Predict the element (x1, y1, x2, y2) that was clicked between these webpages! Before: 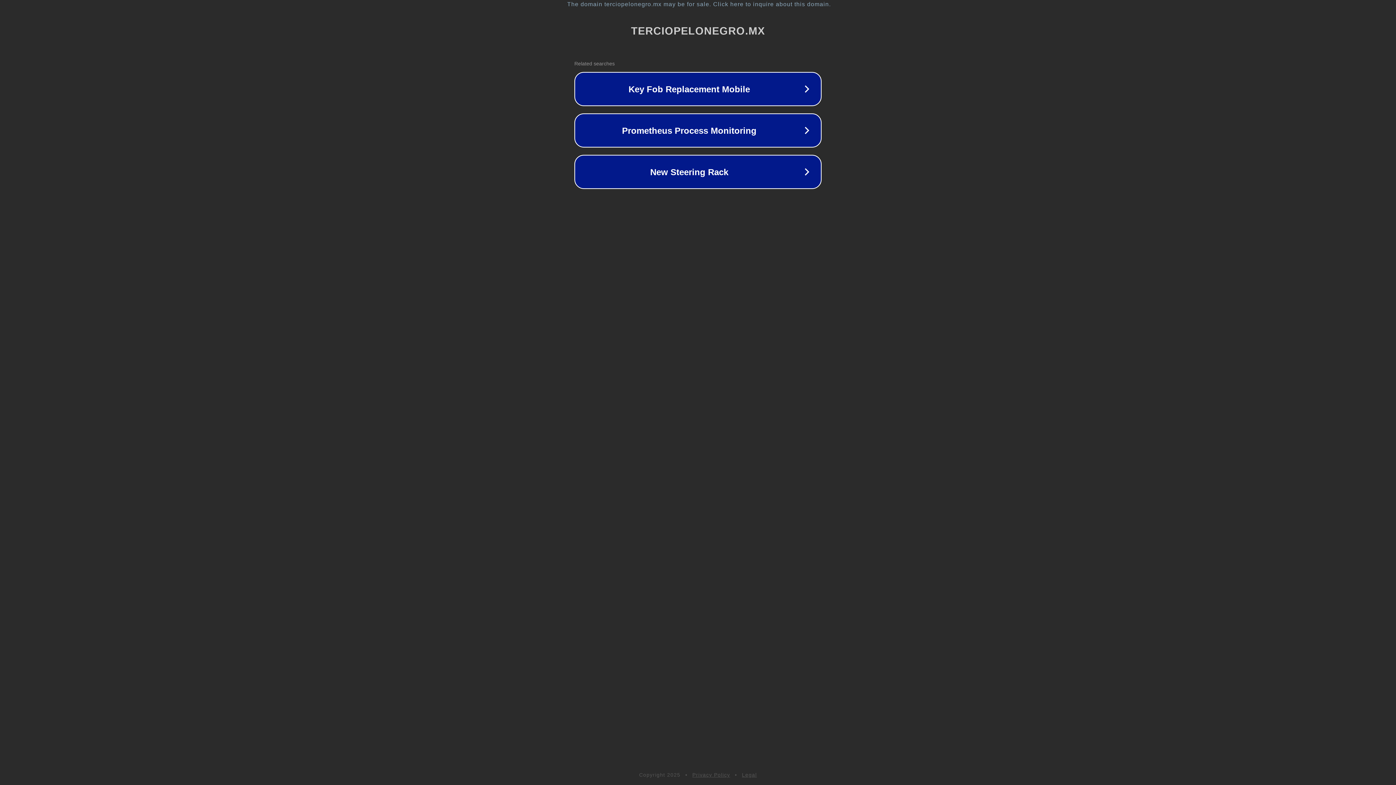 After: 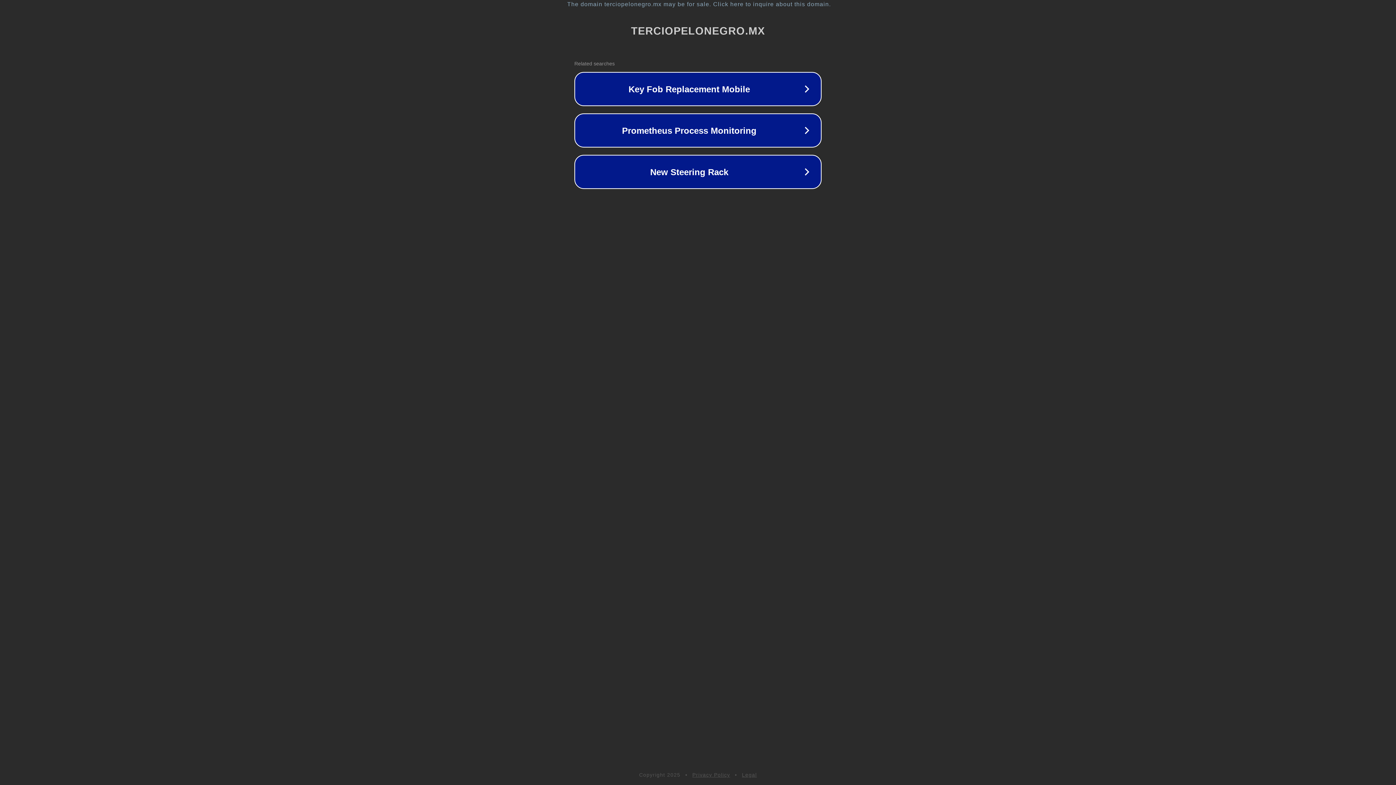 Action: label: Privacy Policy bbox: (692, 772, 730, 778)